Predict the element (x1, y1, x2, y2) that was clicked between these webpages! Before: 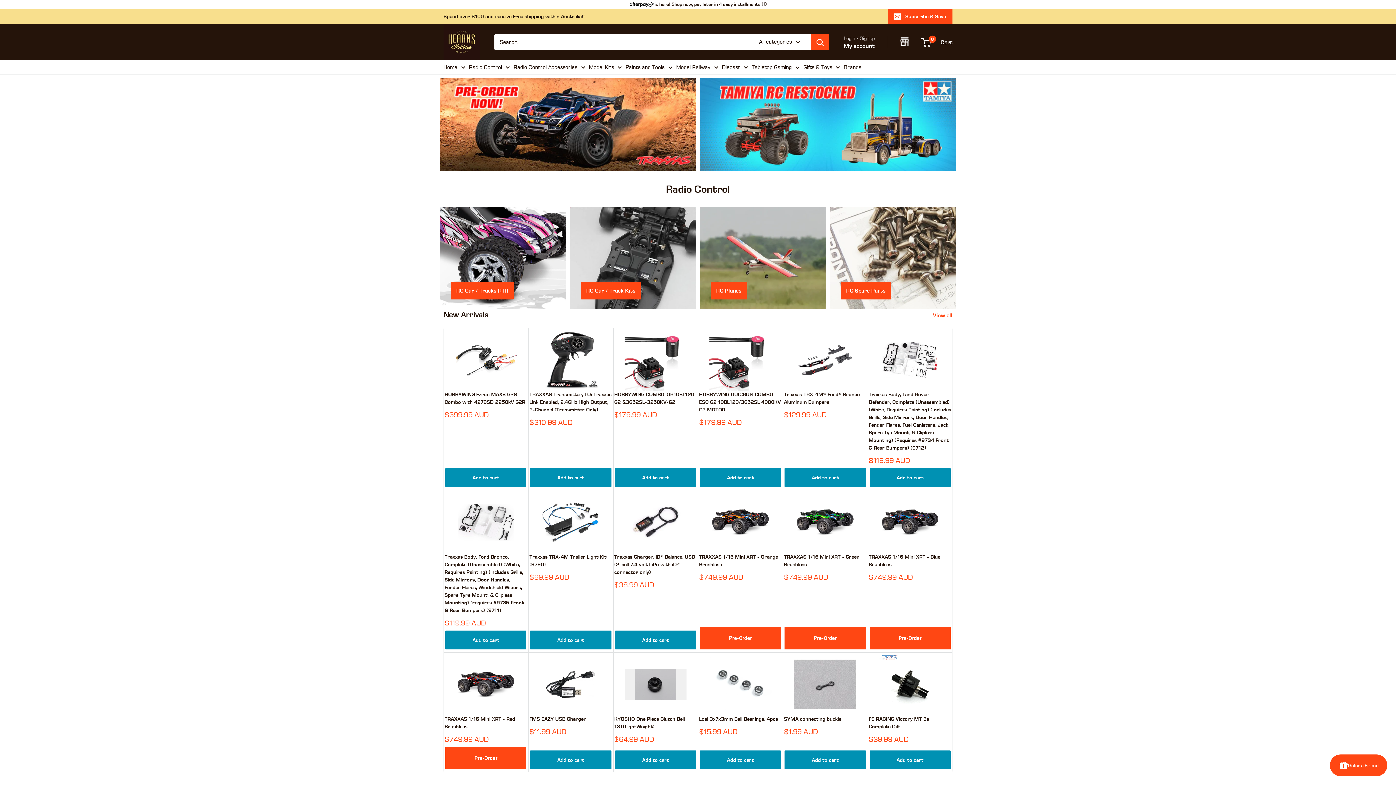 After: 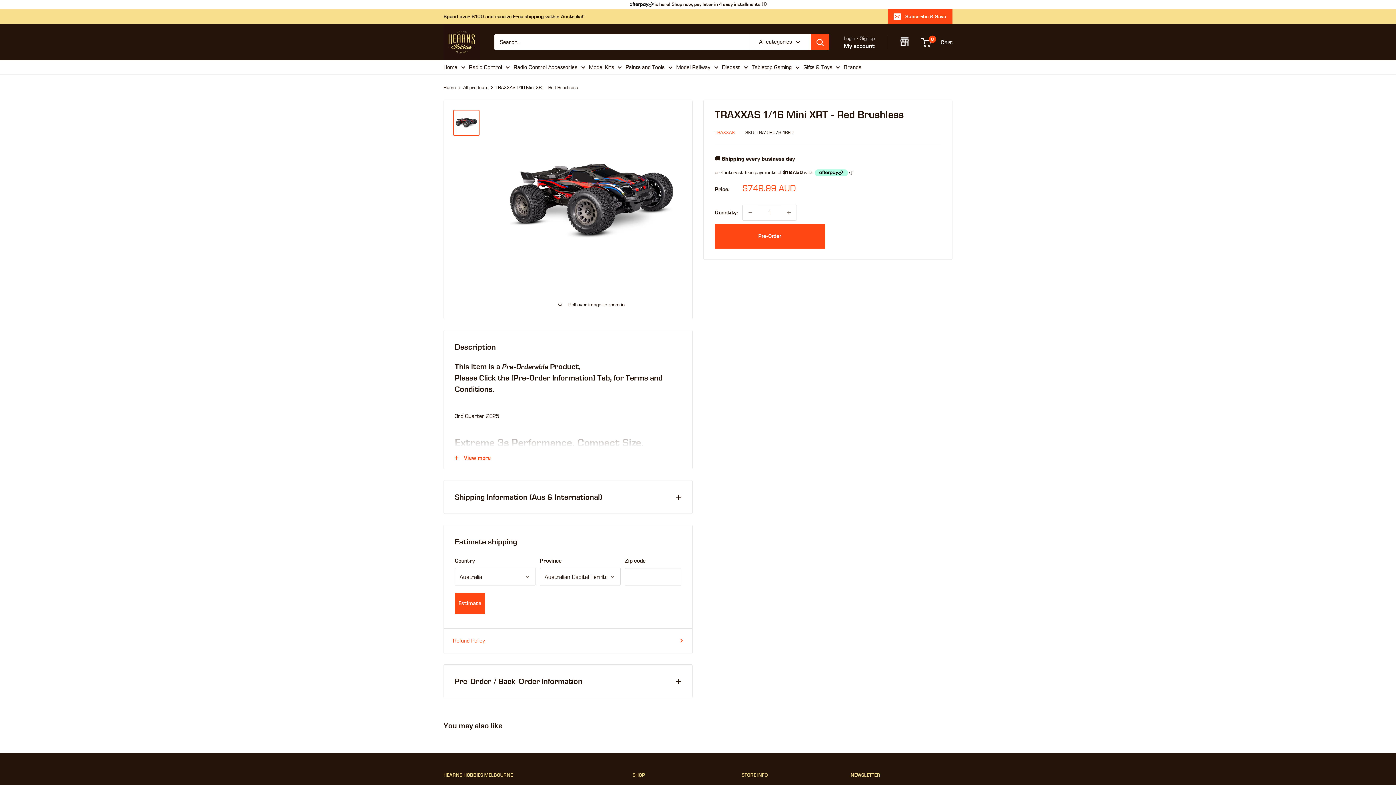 Action: bbox: (444, 715, 527, 731) label: TRAXXAS 1/16 Mini XRT - Red Brushless